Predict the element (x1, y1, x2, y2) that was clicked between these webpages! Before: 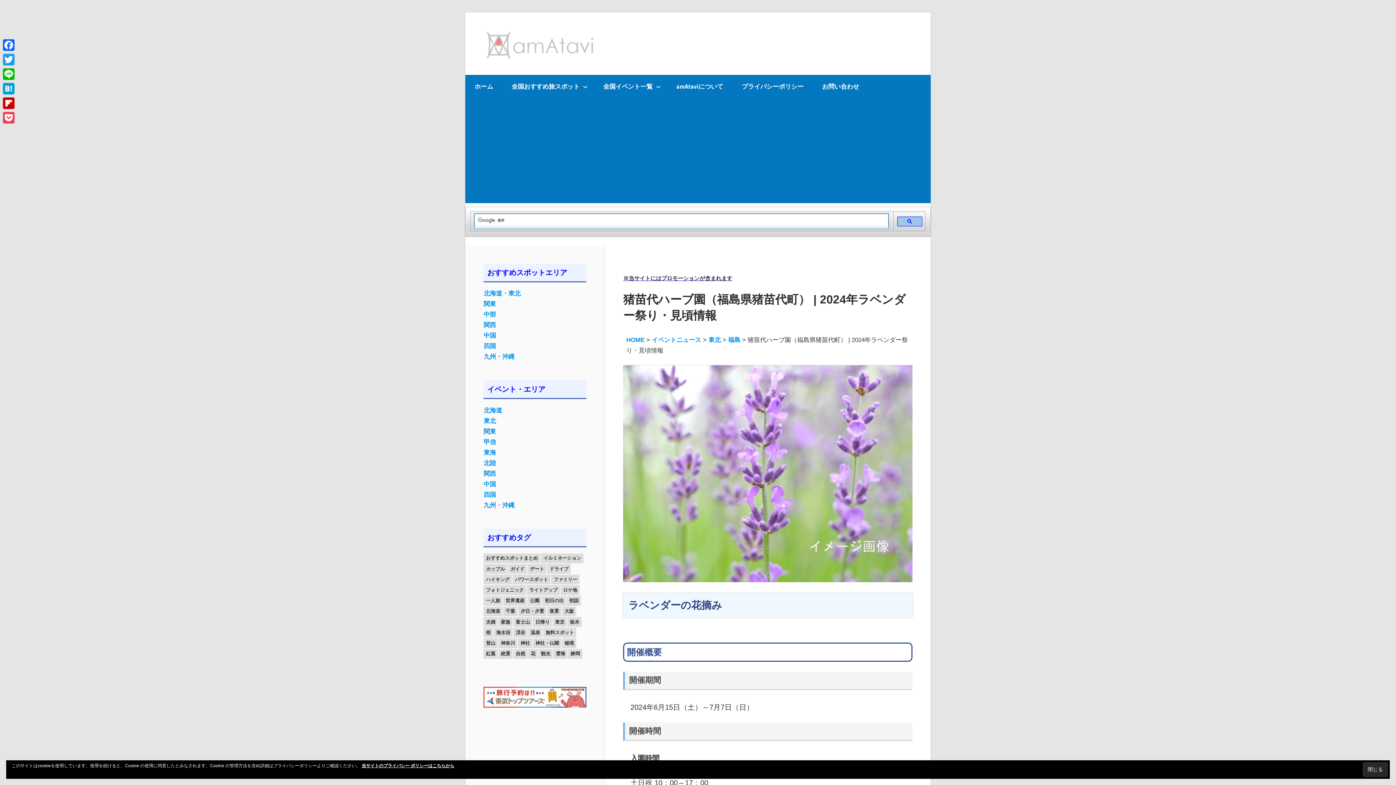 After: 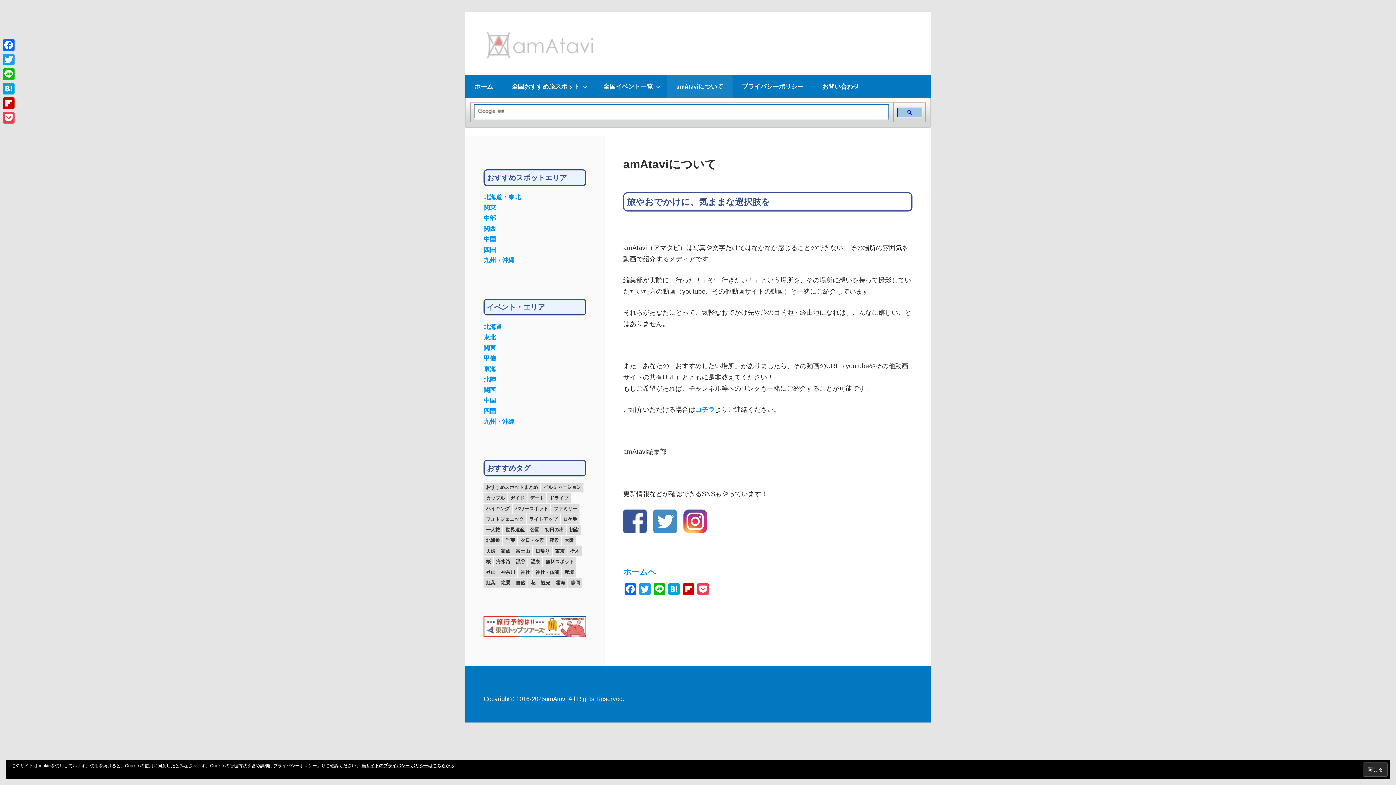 Action: label: amAtaviについて bbox: (667, 74, 732, 97)